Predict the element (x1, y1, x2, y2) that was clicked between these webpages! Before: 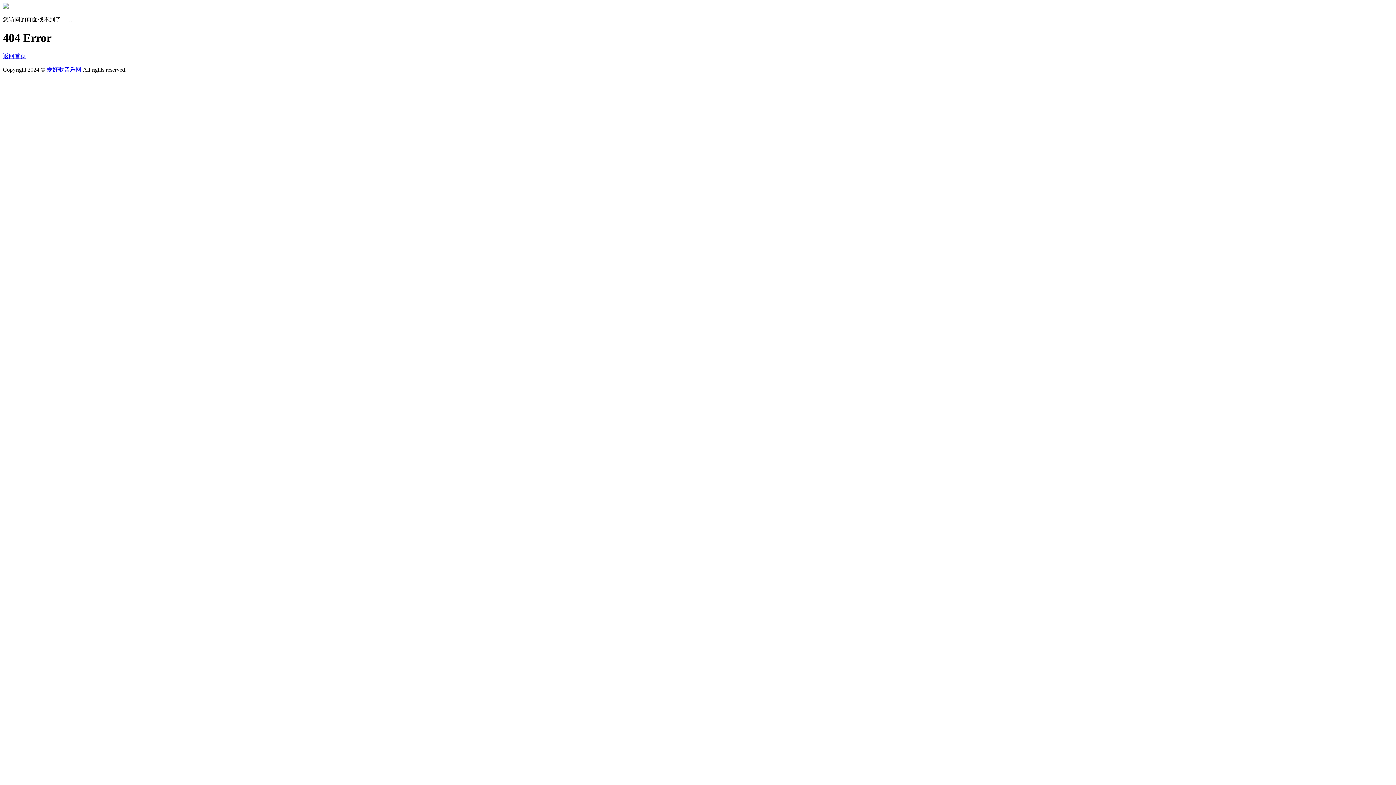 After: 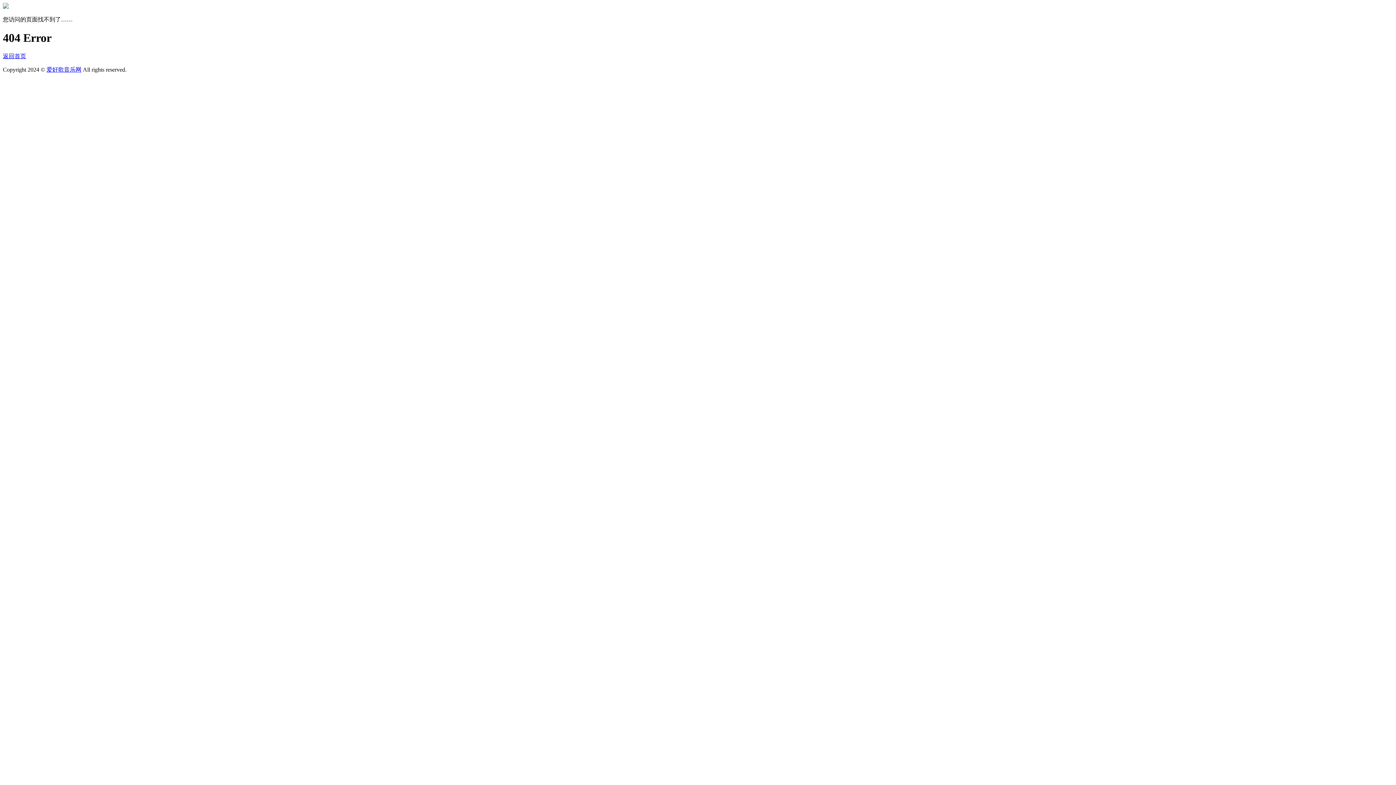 Action: bbox: (46, 66, 81, 72) label: 爱好歌音乐网